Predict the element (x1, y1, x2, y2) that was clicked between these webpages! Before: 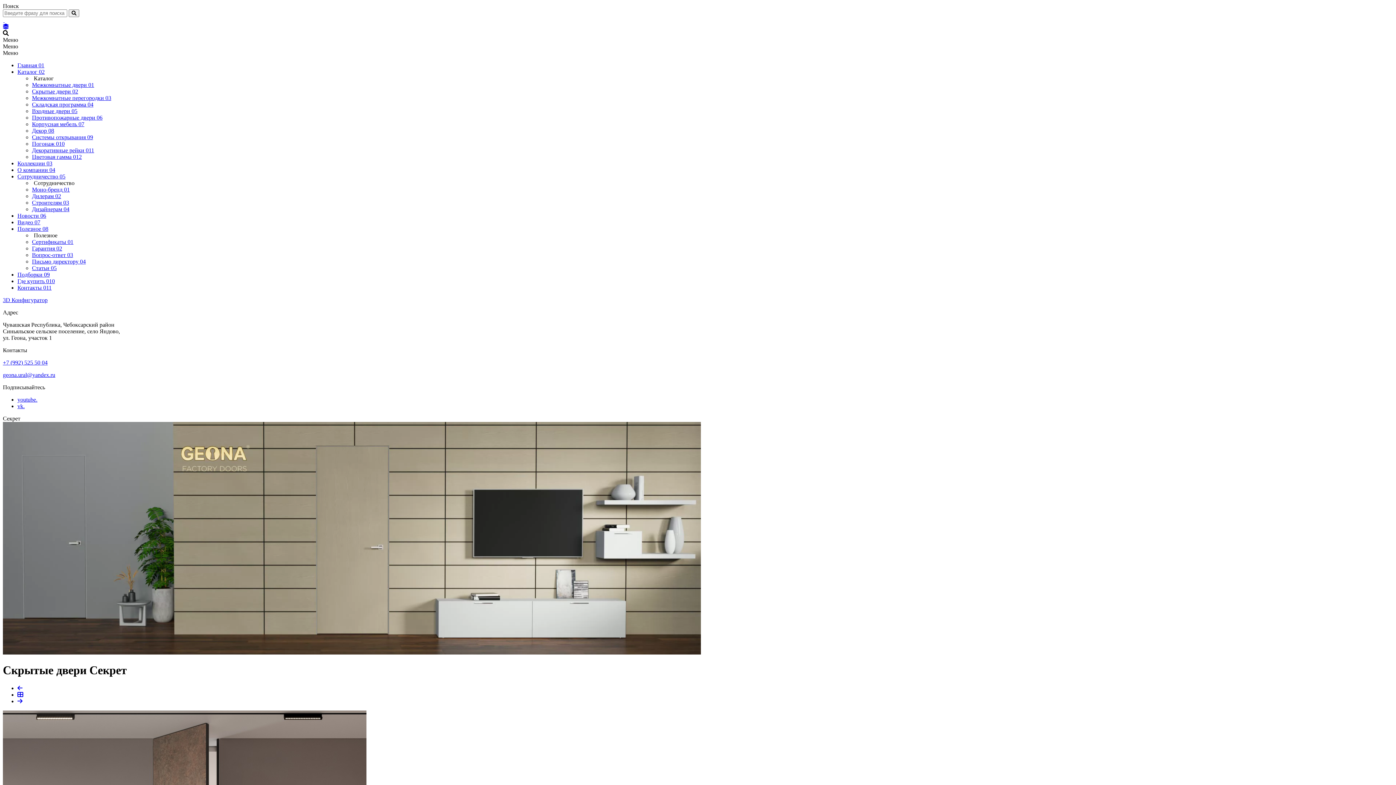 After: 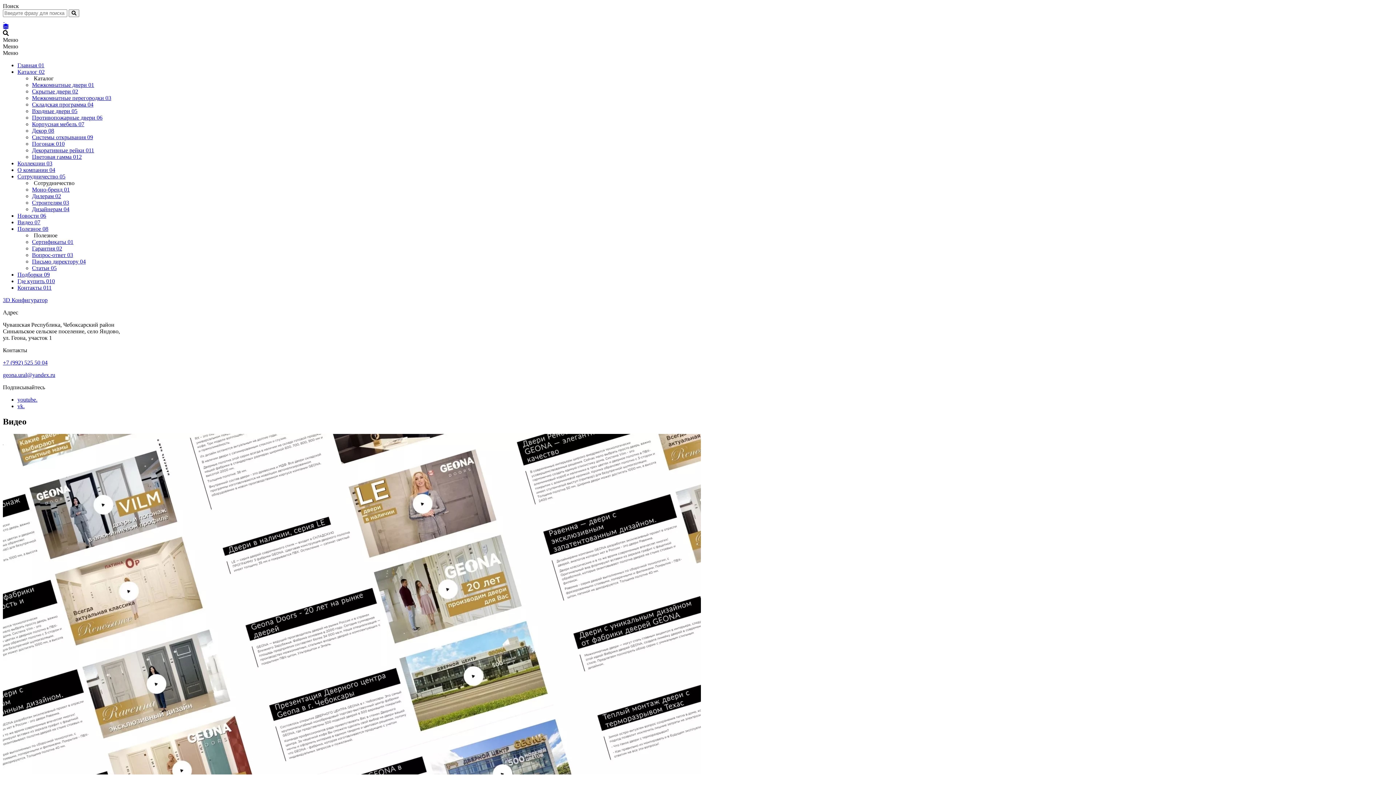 Action: bbox: (17, 219, 40, 225) label: Видео 07